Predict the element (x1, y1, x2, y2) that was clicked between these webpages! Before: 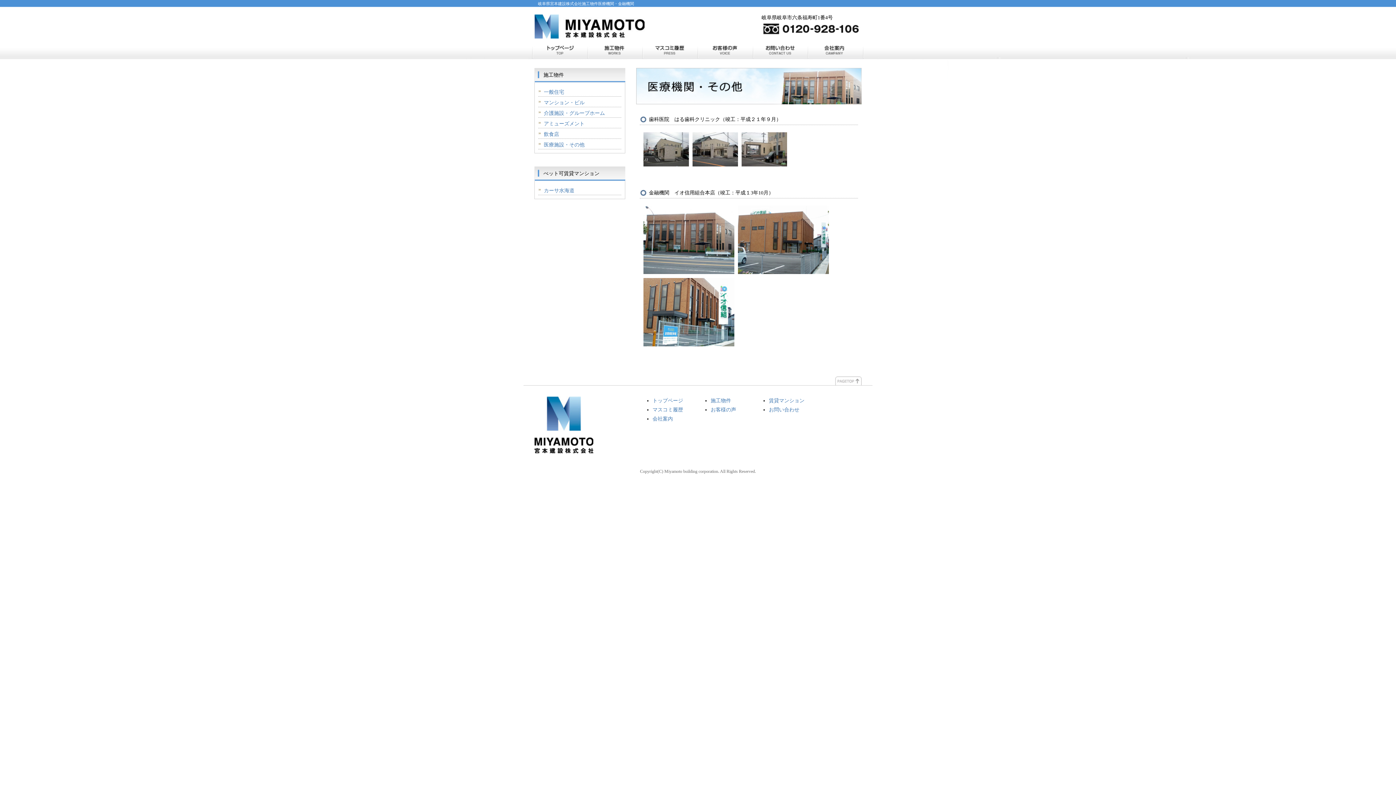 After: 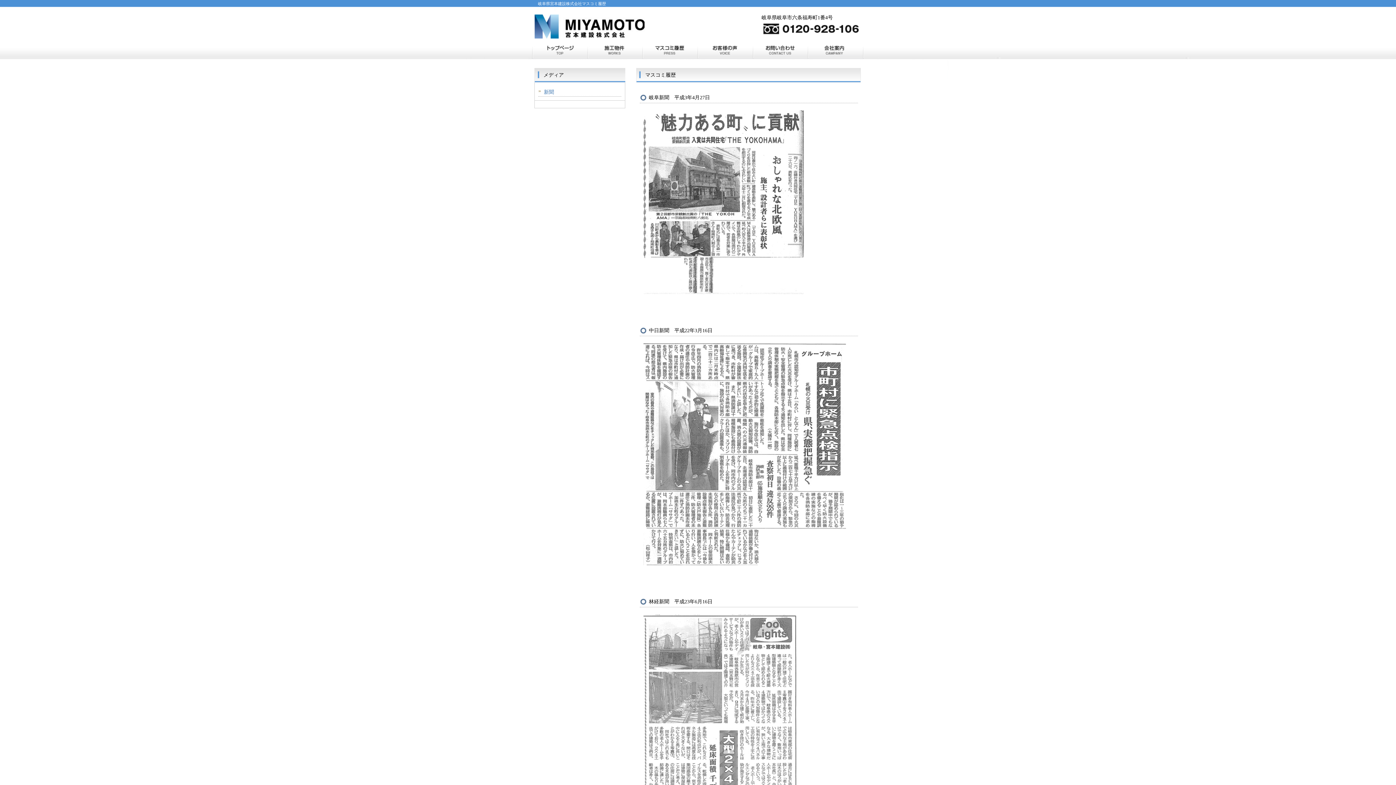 Action: bbox: (642, 54, 698, 60)